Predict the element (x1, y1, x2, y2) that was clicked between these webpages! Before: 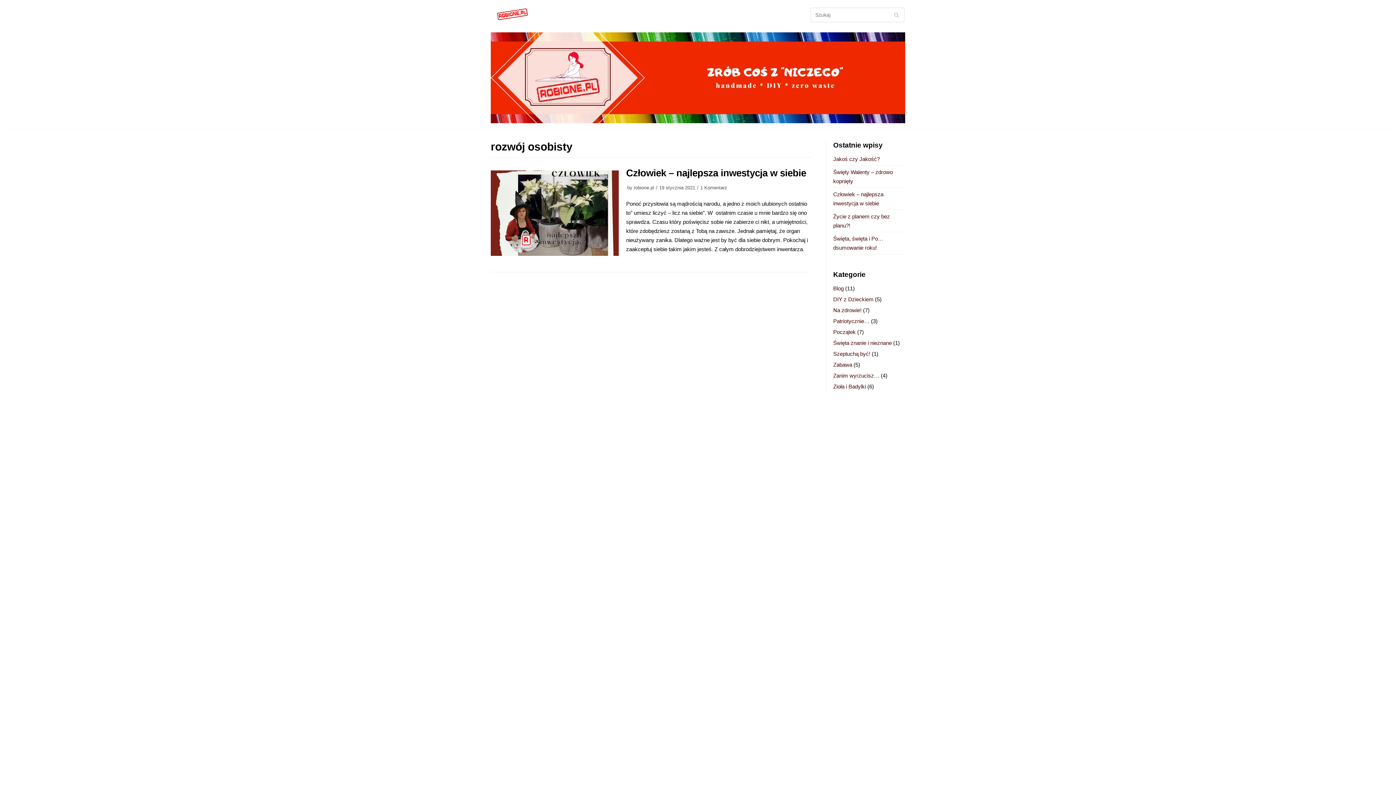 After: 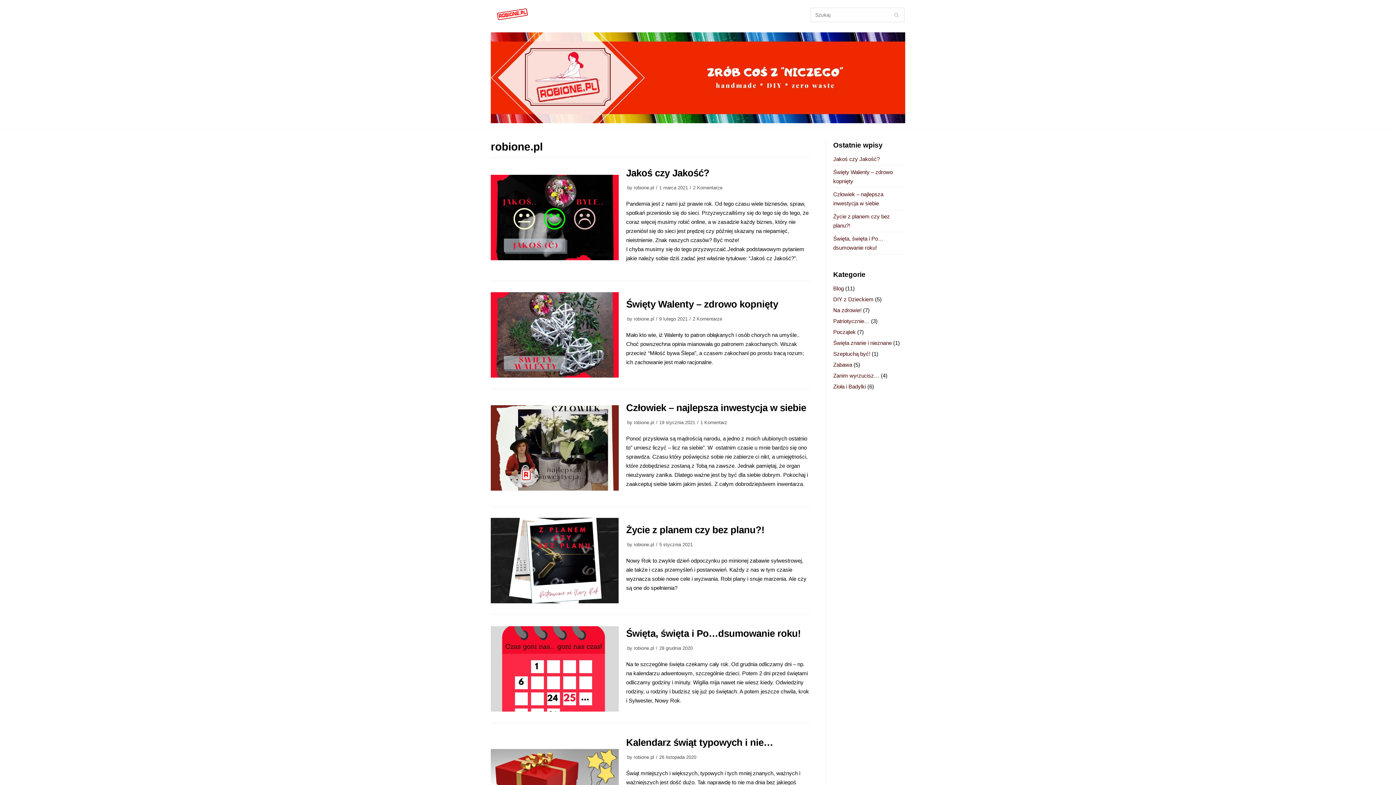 Action: label: robione.pl bbox: (633, 185, 654, 190)